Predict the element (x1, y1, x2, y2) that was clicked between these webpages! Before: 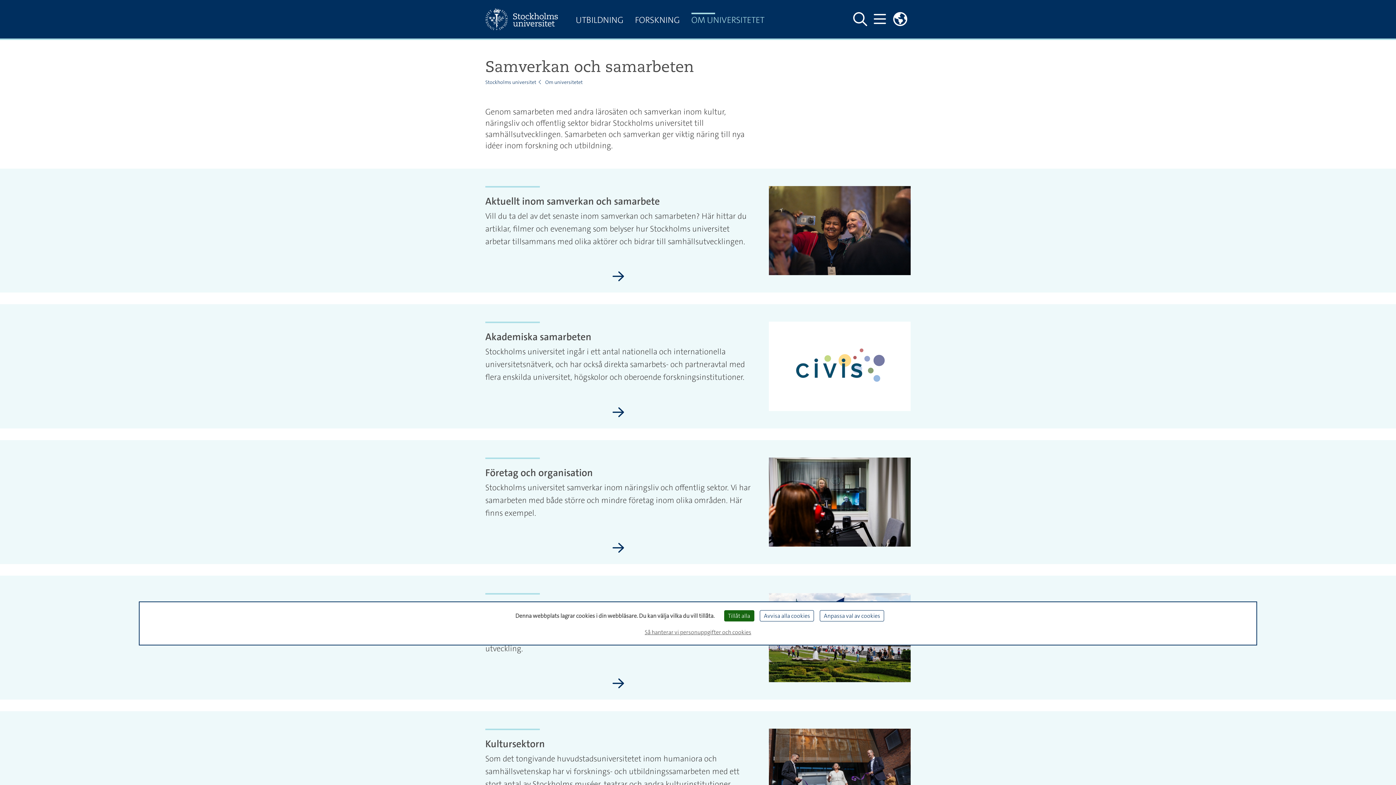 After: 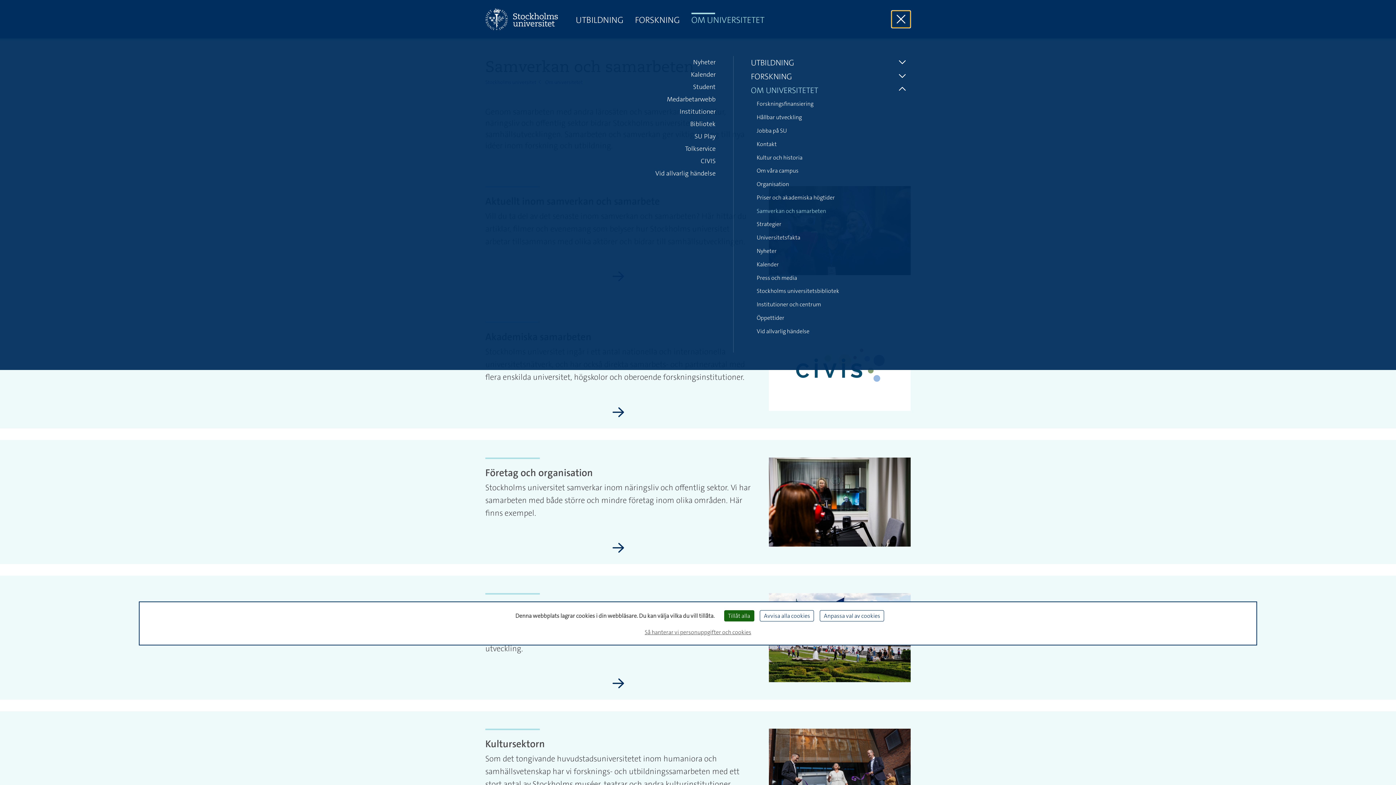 Action: bbox: (870, 10, 889, 28) label: Visa och dölj huvudmeny